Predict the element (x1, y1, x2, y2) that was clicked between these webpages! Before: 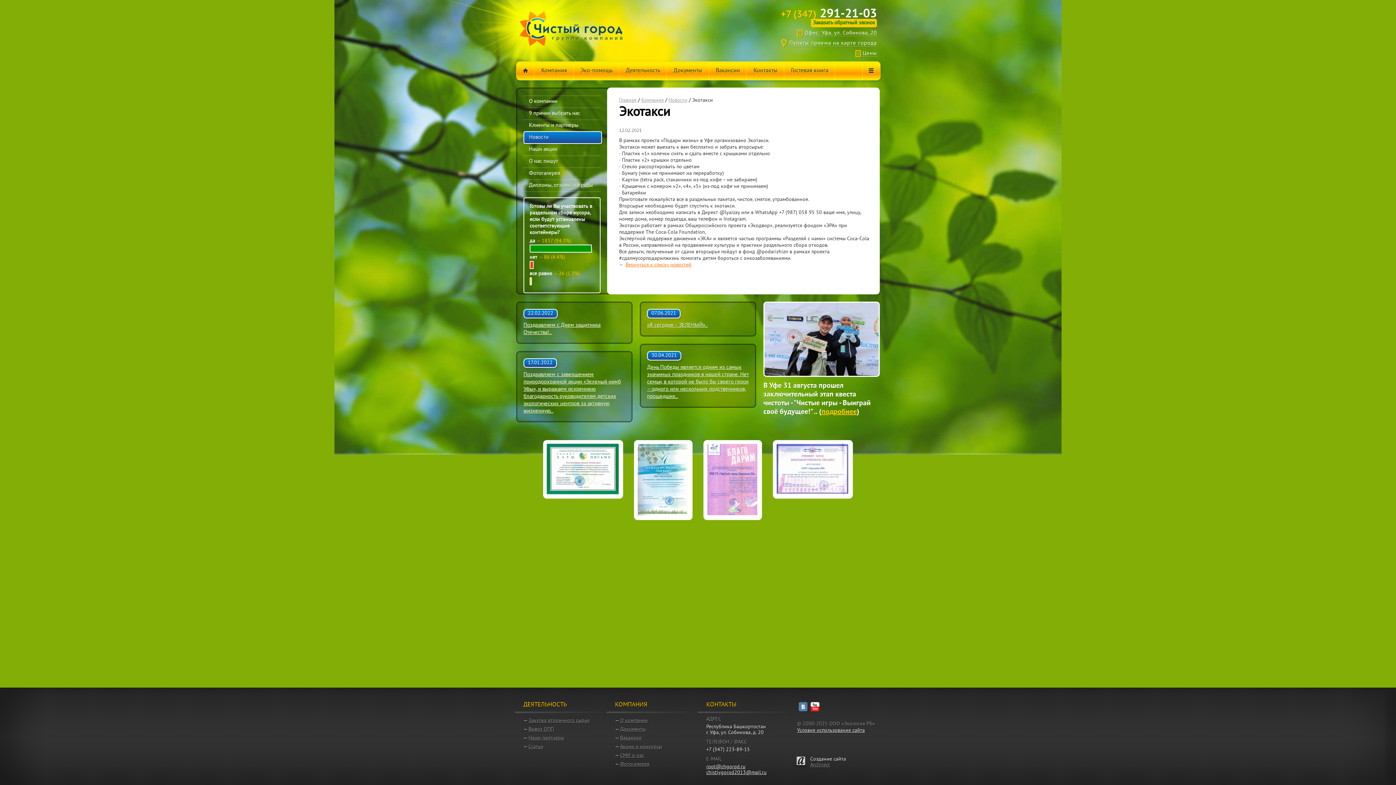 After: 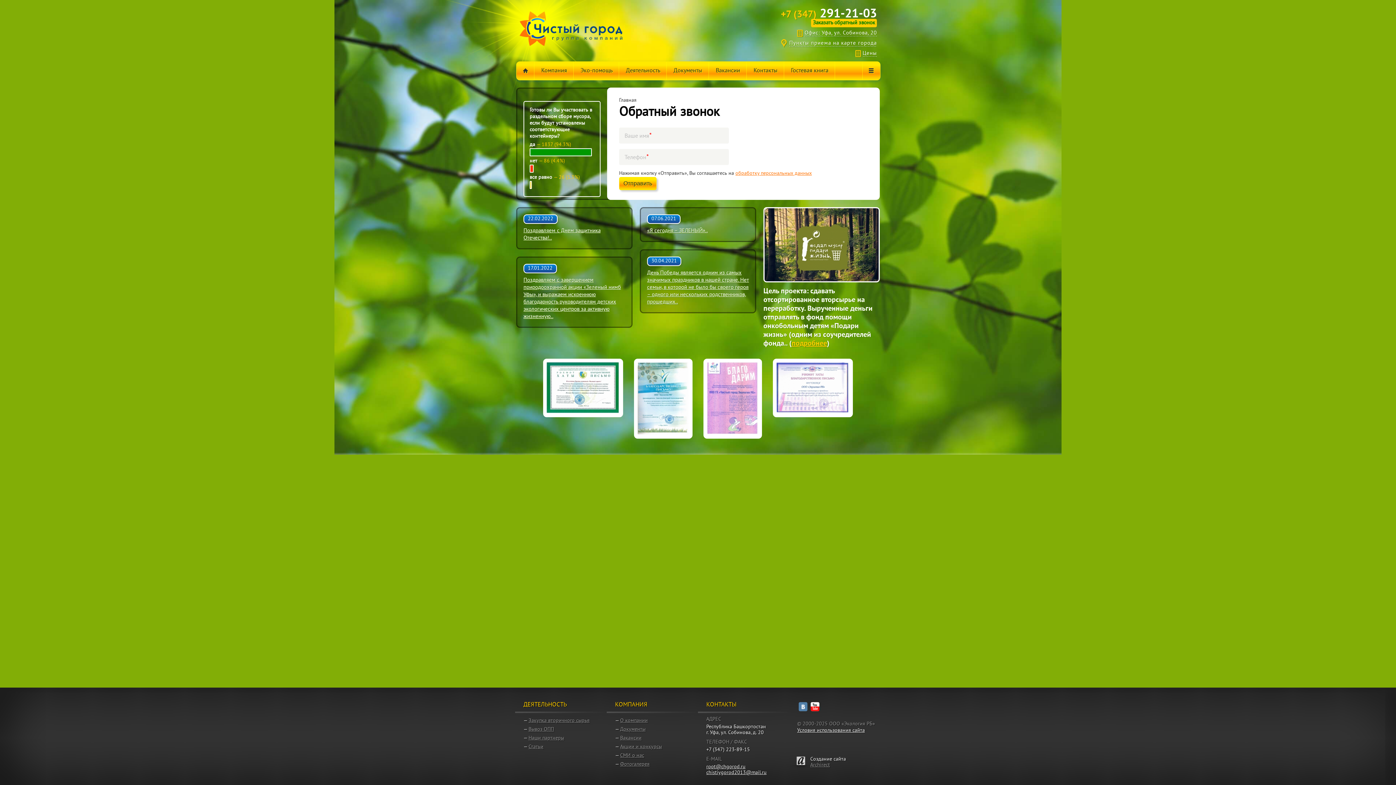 Action: bbox: (811, 18, 877, 27) label: Заказать обратный звонок